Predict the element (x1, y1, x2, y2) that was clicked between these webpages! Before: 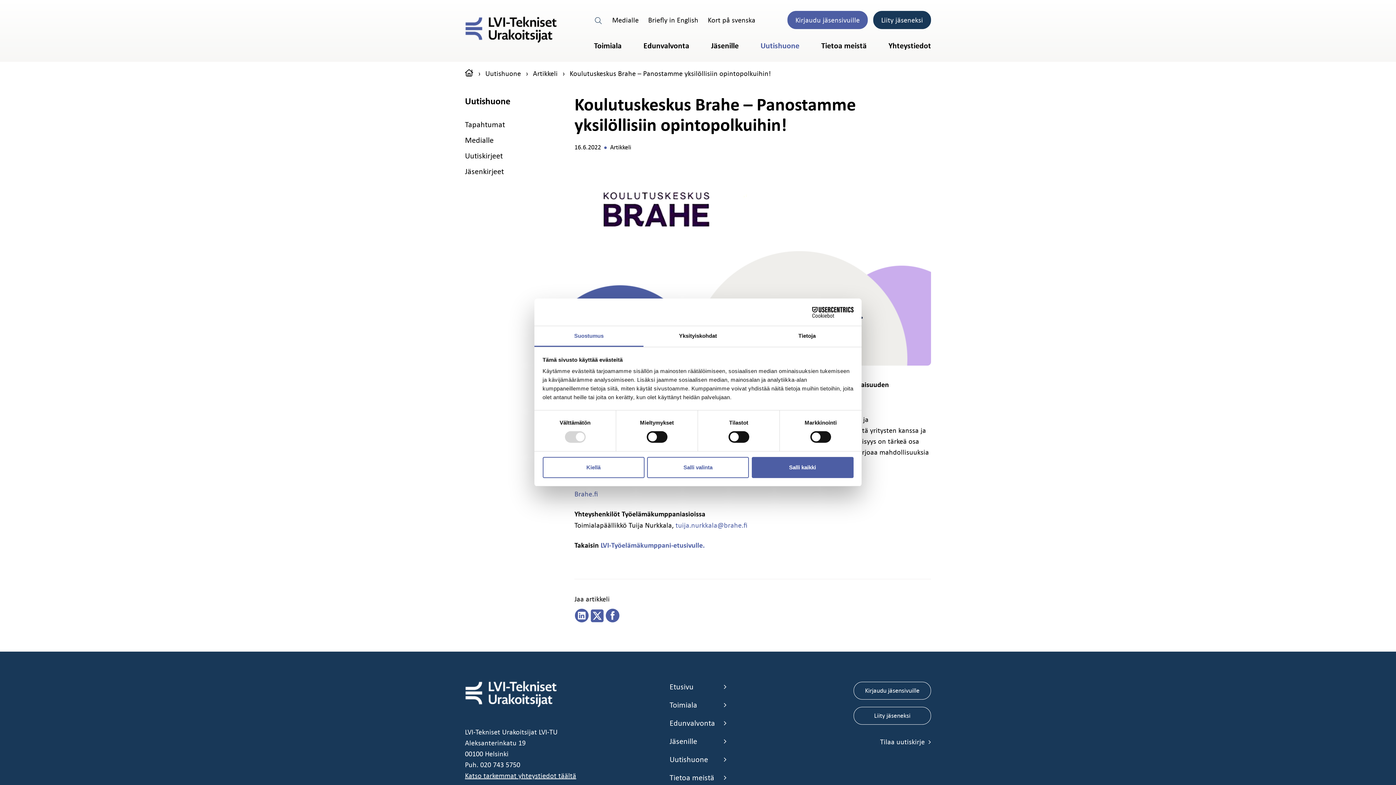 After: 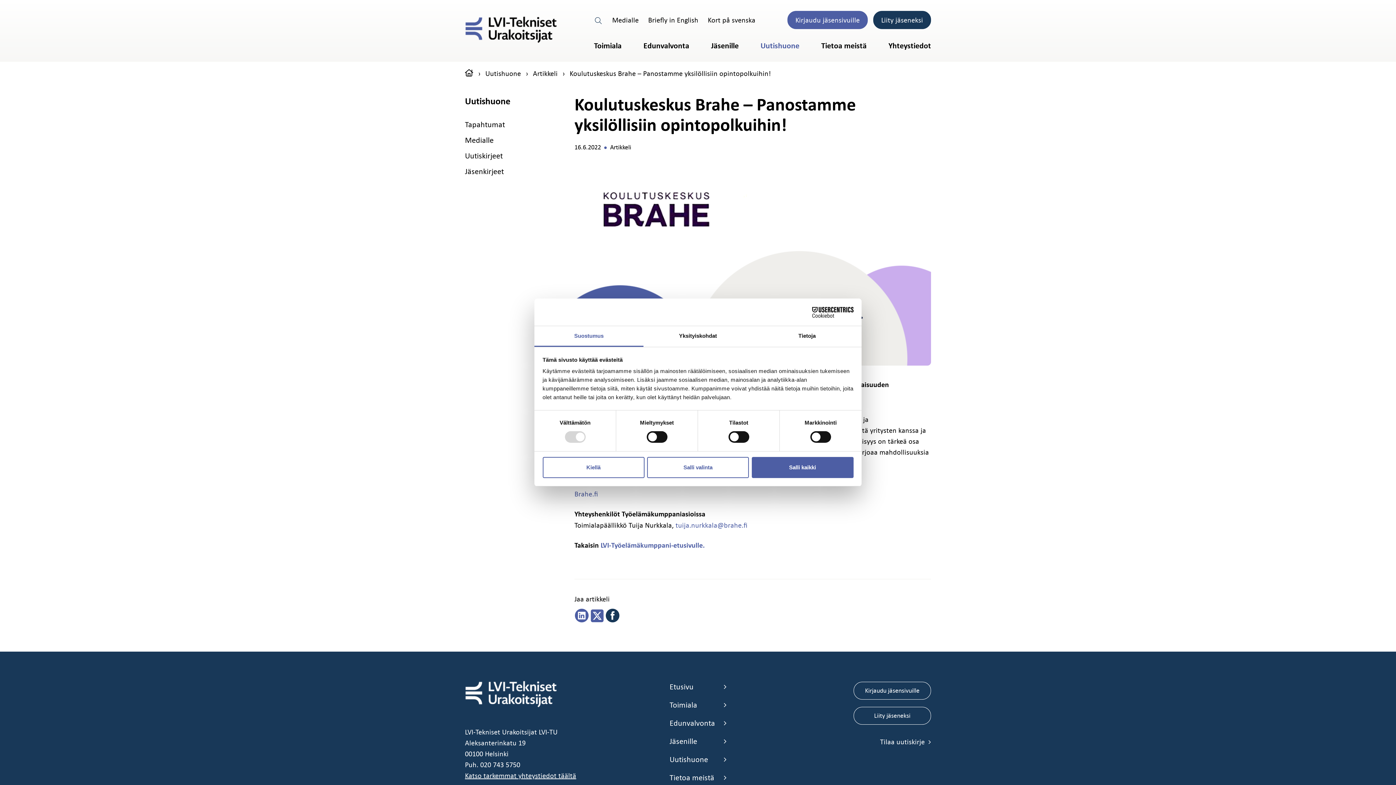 Action: label: facebook page bbox: (605, 609, 620, 623)